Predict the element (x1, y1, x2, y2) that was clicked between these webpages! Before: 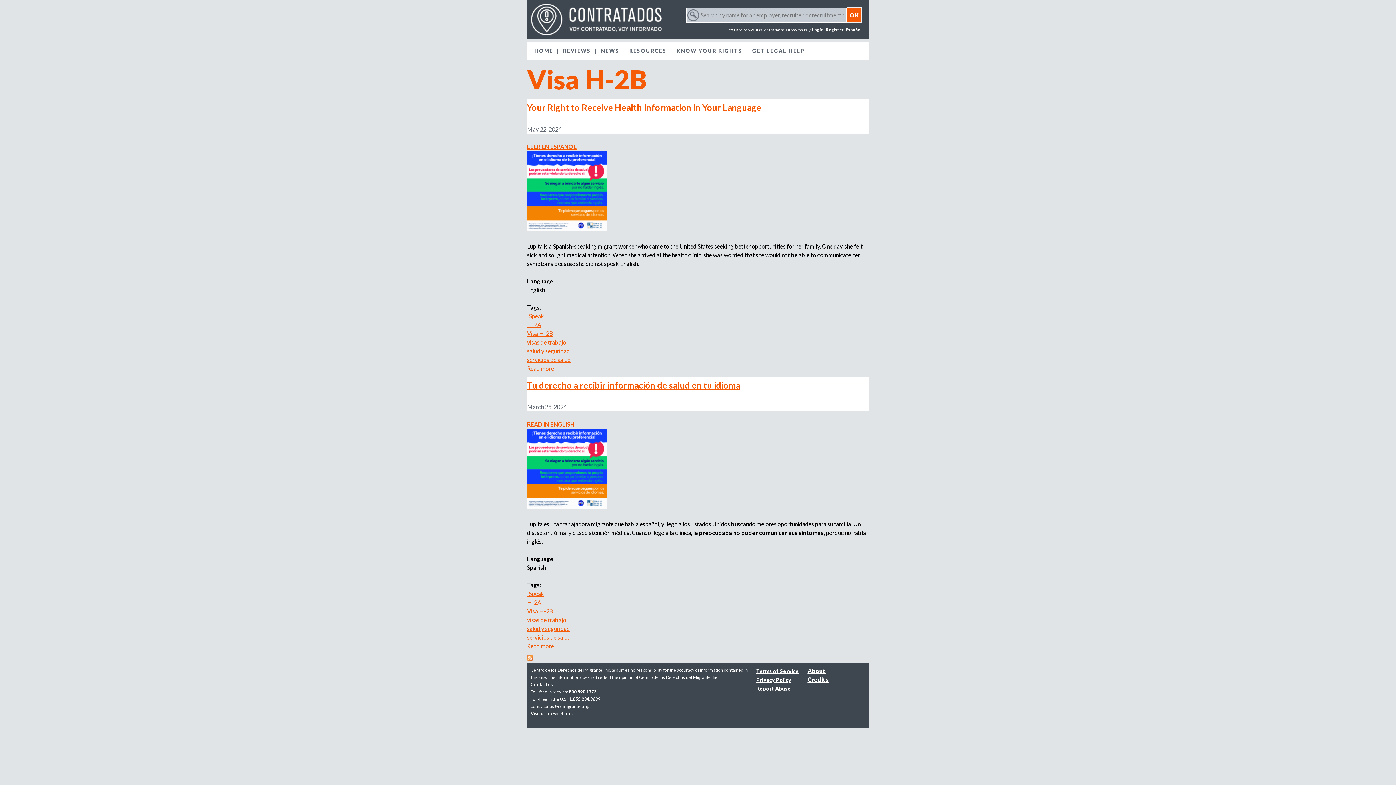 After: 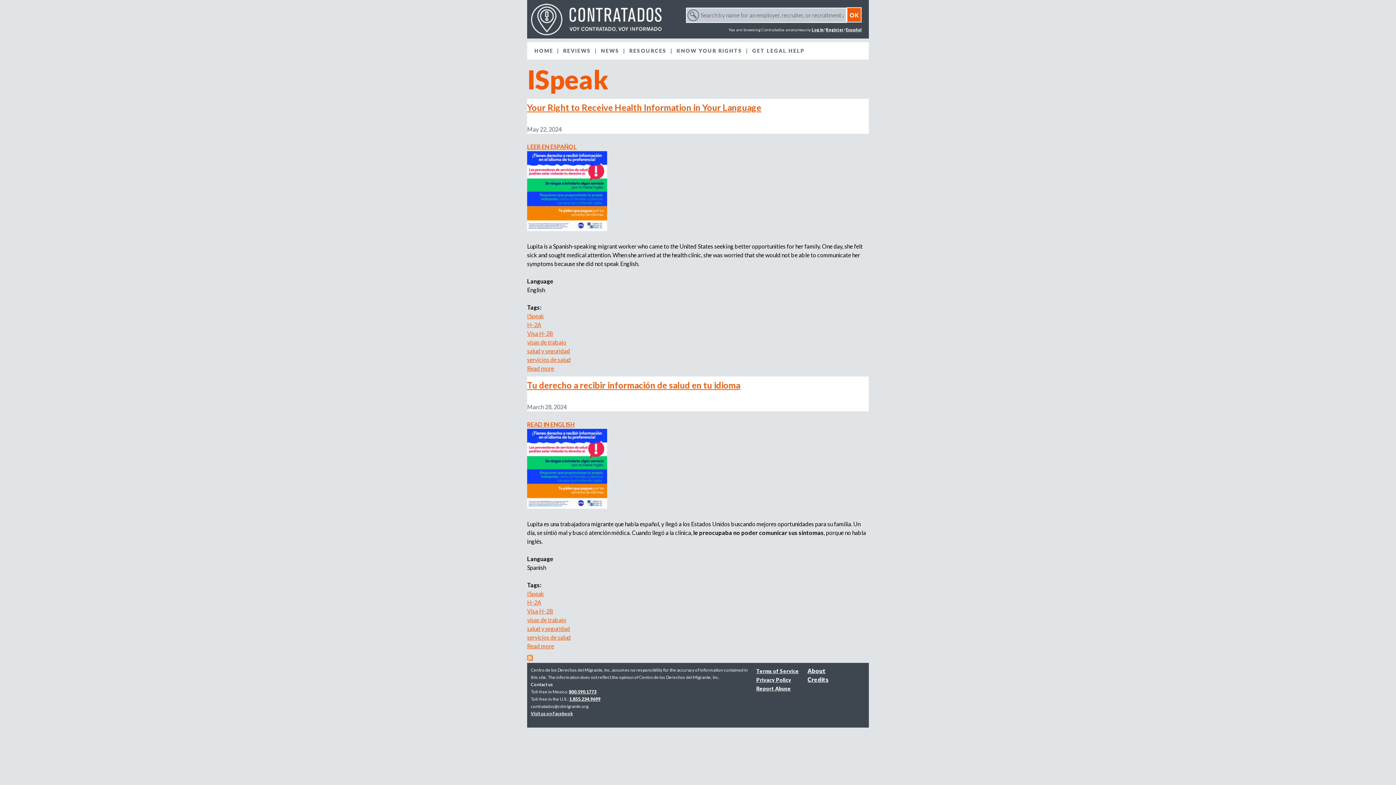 Action: label: ISpeak bbox: (527, 590, 544, 597)